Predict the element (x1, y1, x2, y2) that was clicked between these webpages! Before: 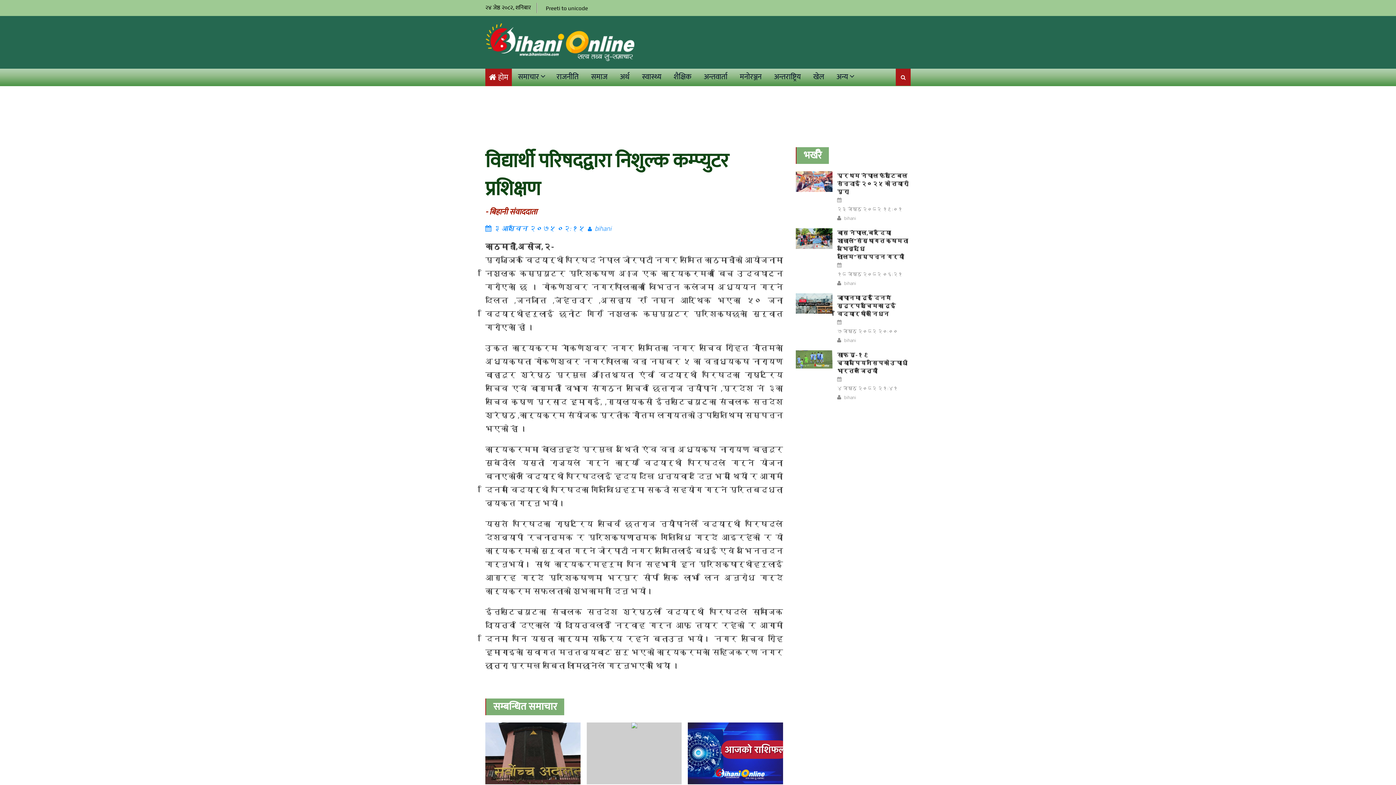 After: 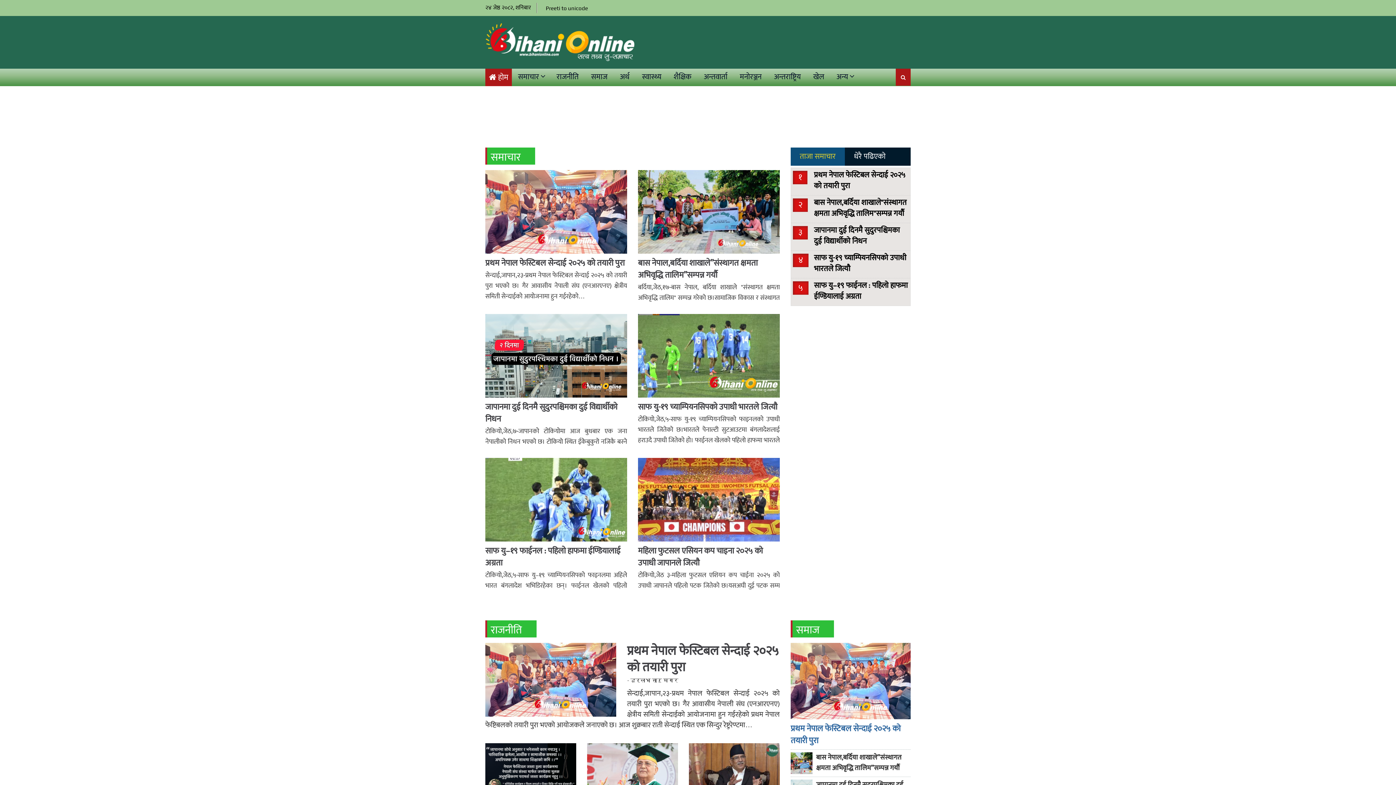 Action: label: होम bbox: (489, 70, 508, 84)